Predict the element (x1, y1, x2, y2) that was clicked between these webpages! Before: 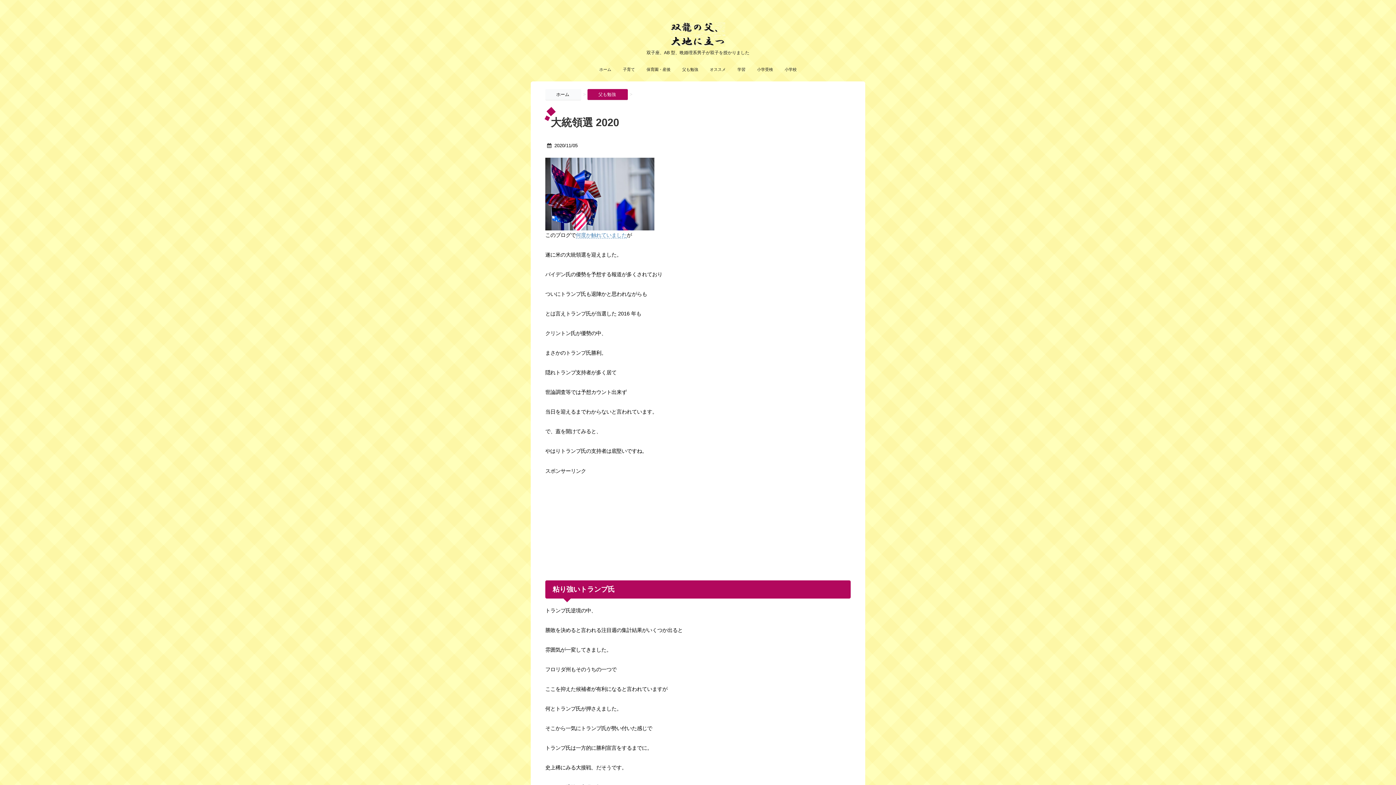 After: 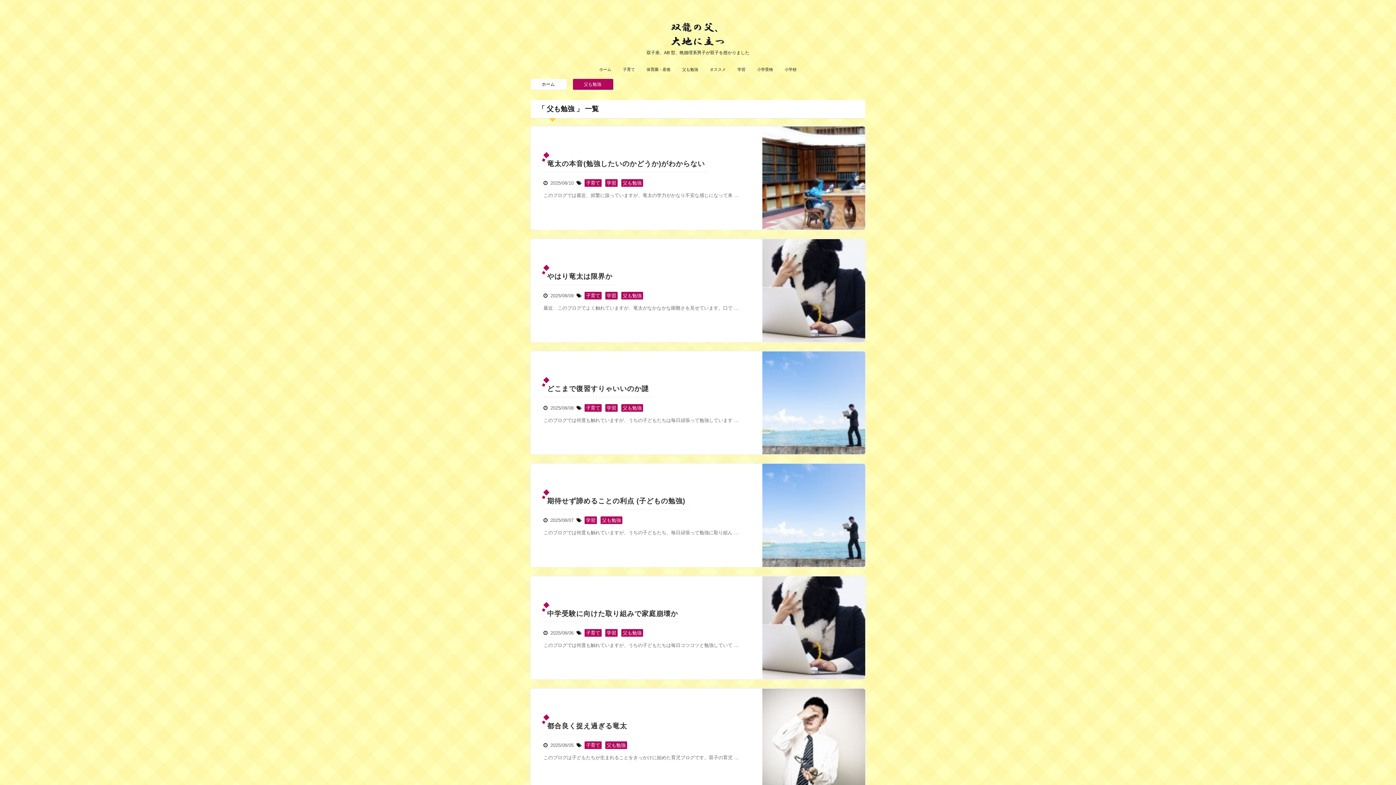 Action: label: 父も勉強 bbox: (682, 65, 698, 73)